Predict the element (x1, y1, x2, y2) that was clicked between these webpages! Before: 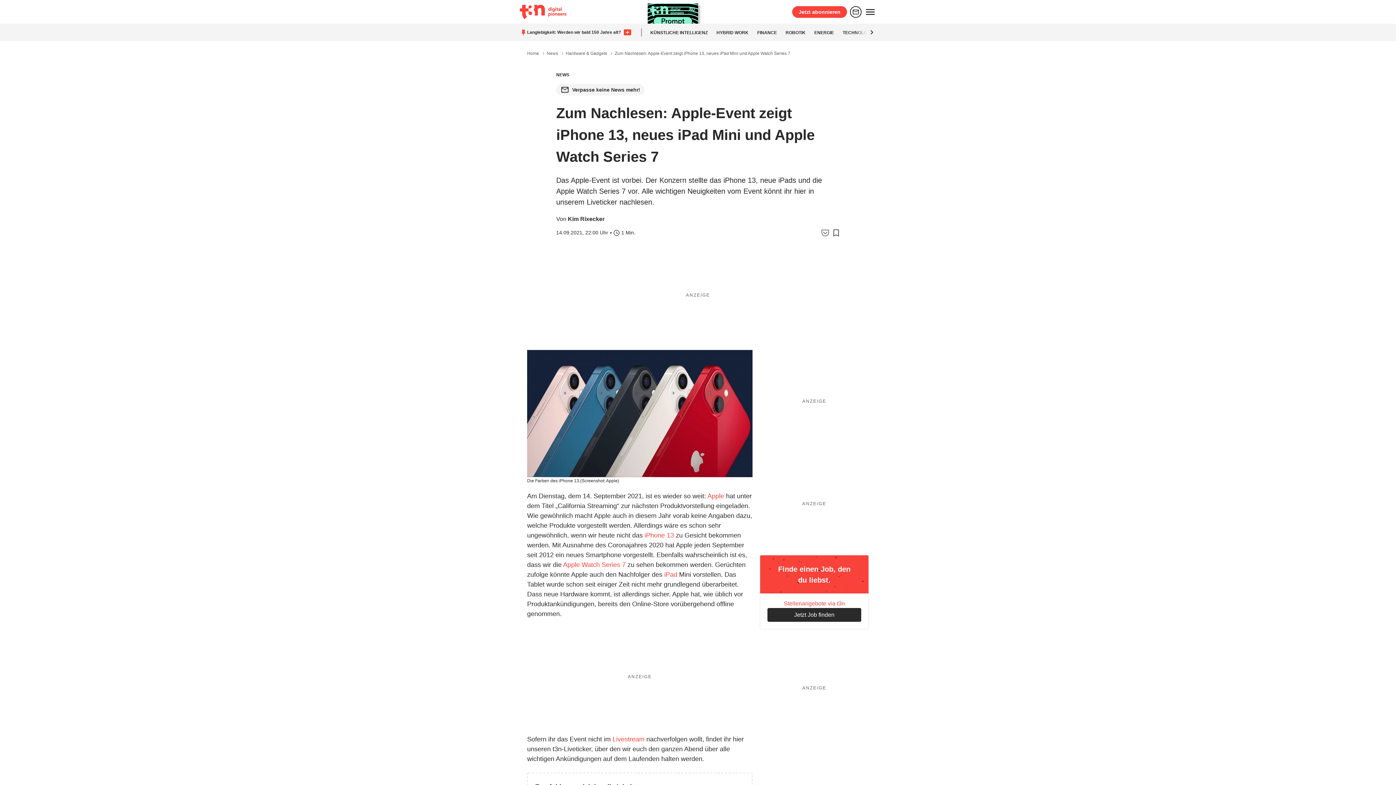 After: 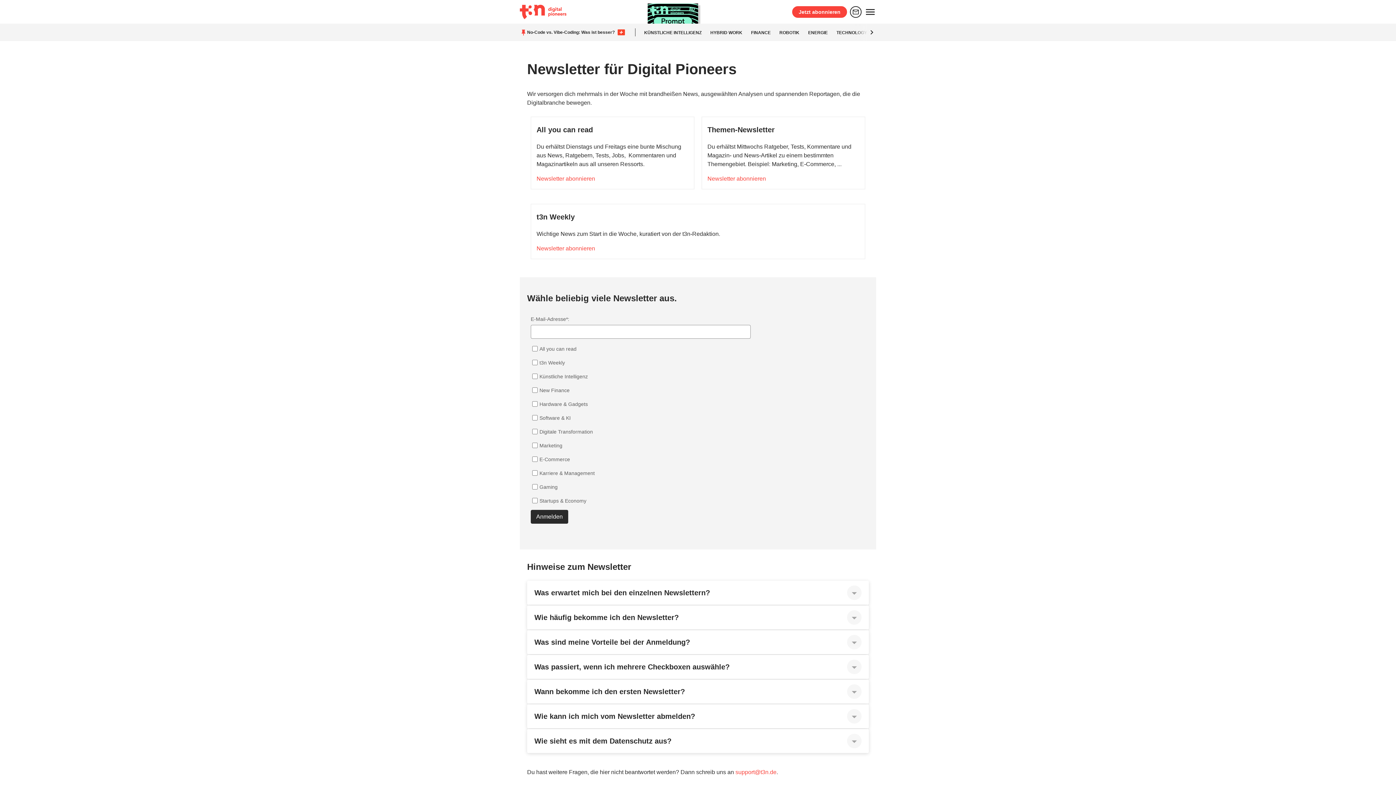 Action: bbox: (556, 84, 644, 95) label: Verpasse keine News mehr!